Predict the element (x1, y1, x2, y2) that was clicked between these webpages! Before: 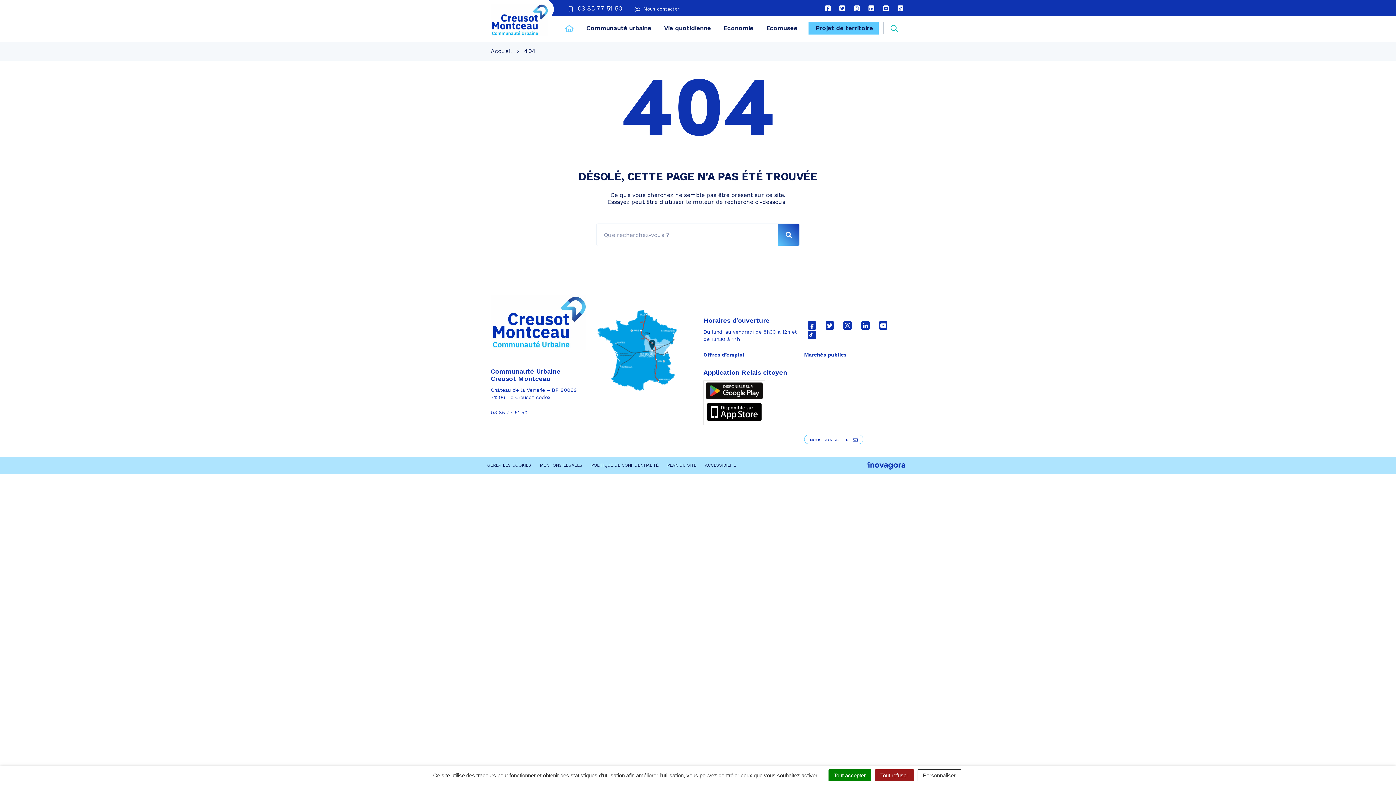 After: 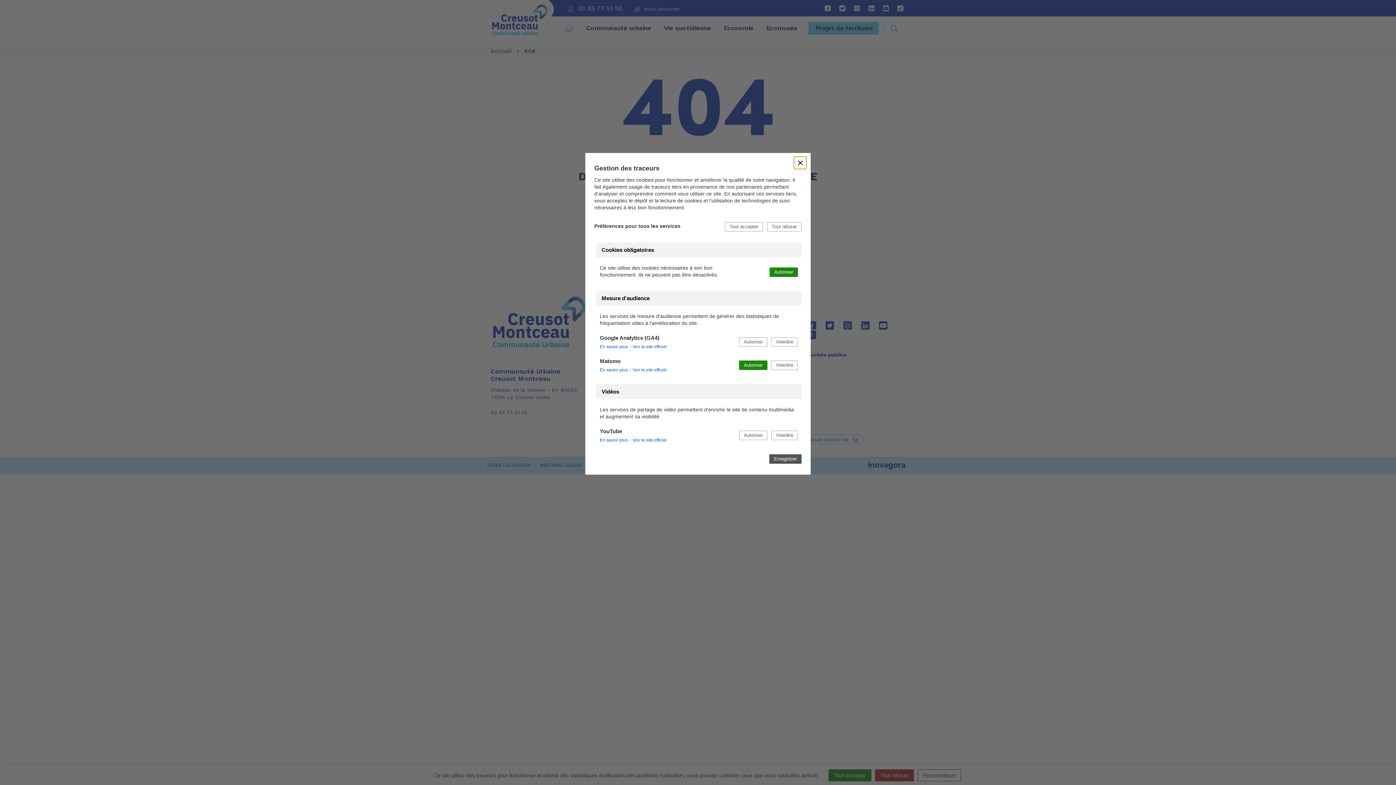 Action: label: Personnaliser (fenêtre modale) bbox: (917, 769, 961, 781)